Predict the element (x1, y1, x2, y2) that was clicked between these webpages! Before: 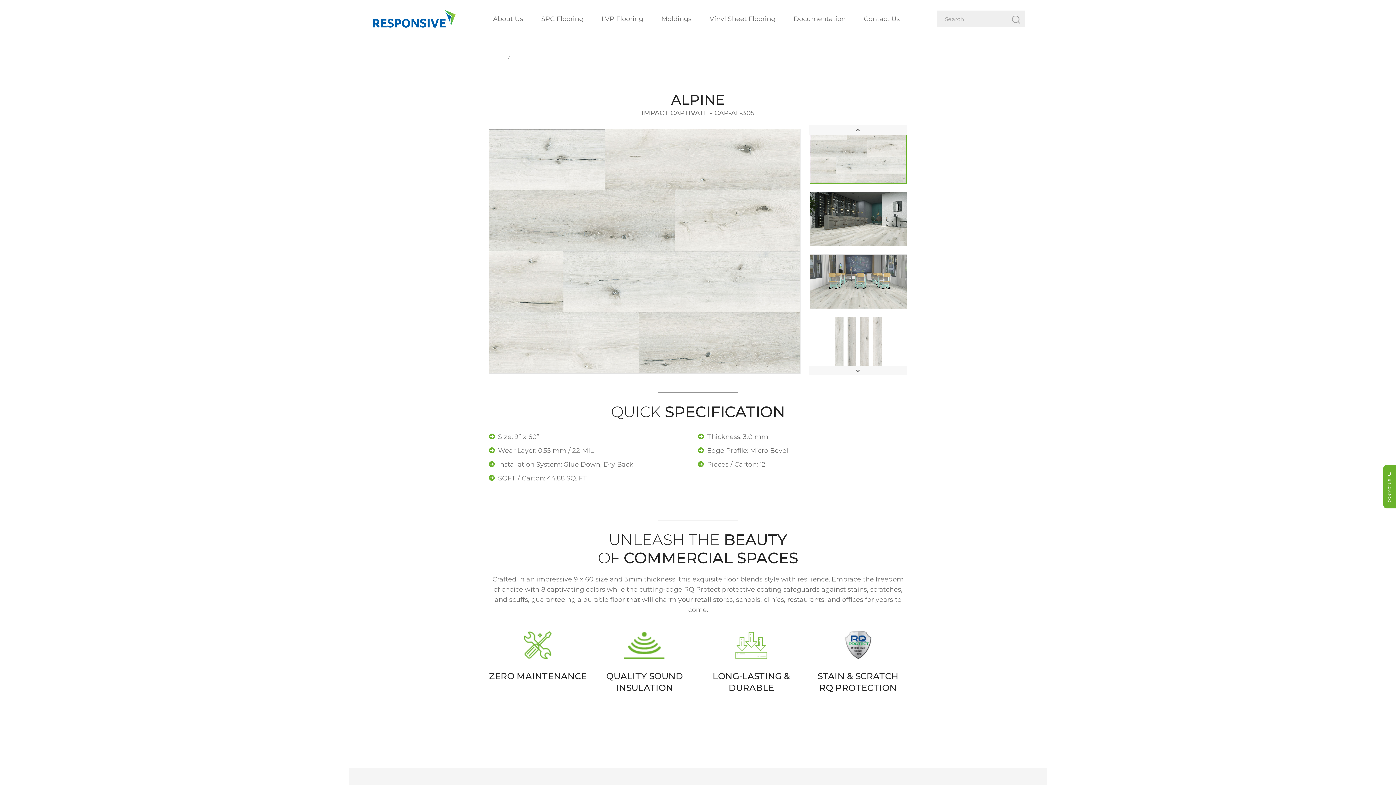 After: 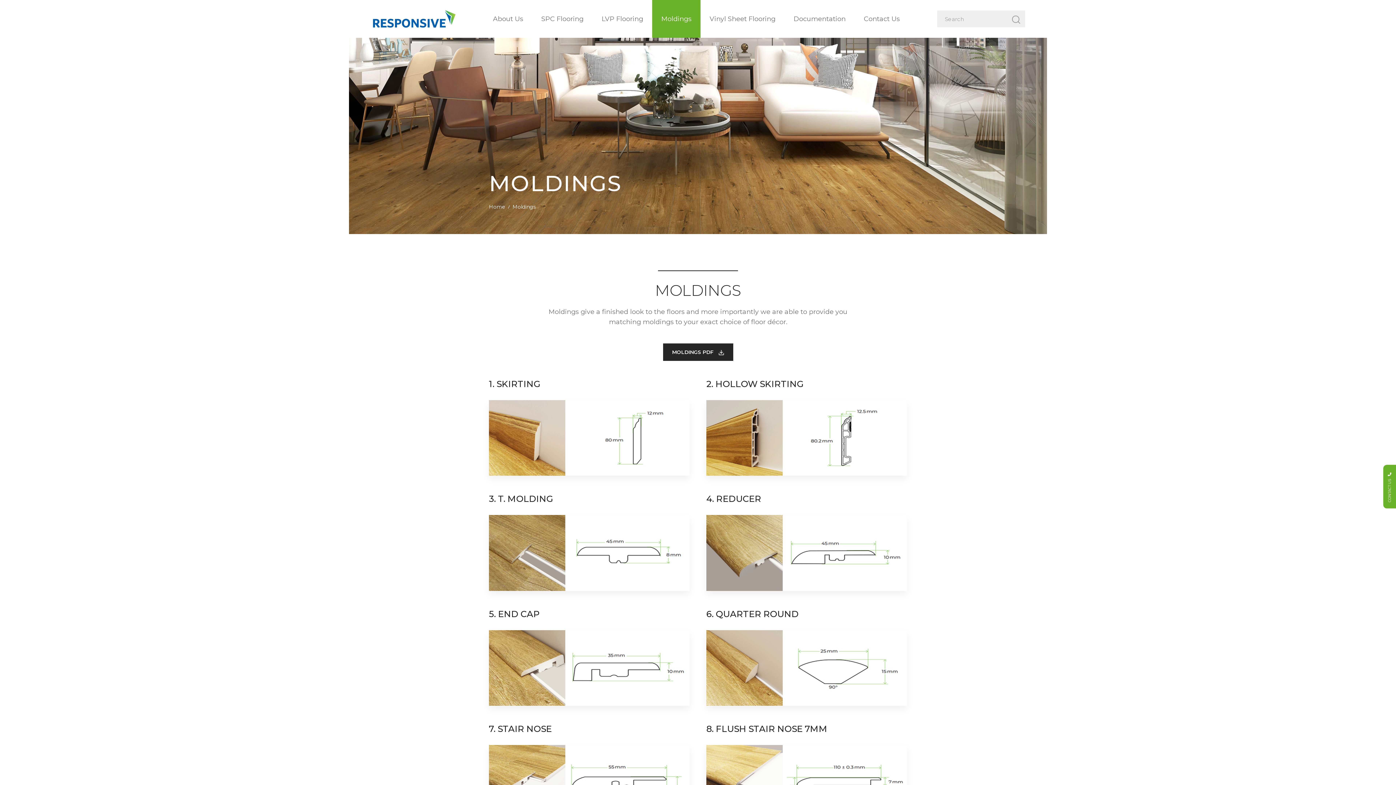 Action: bbox: (652, 0, 700, 37) label: Moldings